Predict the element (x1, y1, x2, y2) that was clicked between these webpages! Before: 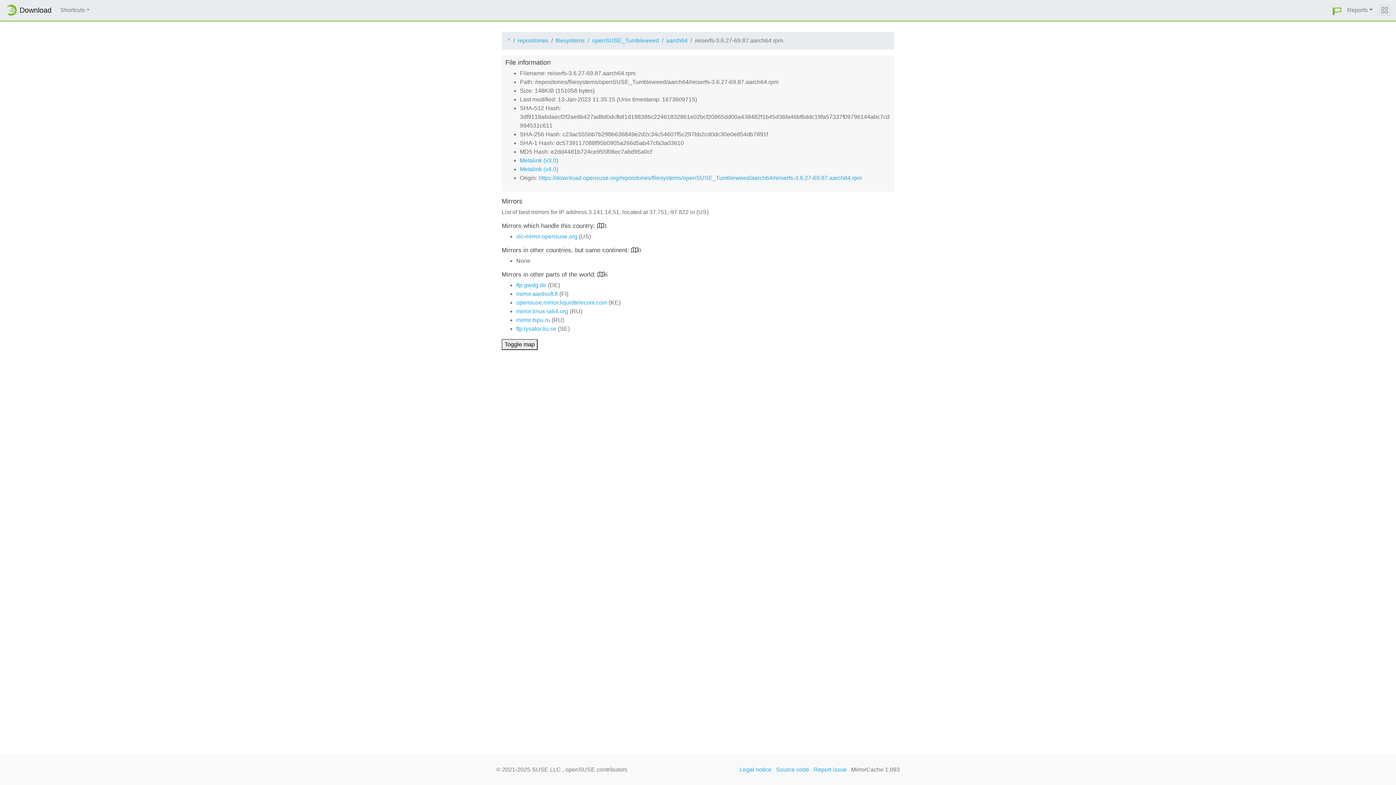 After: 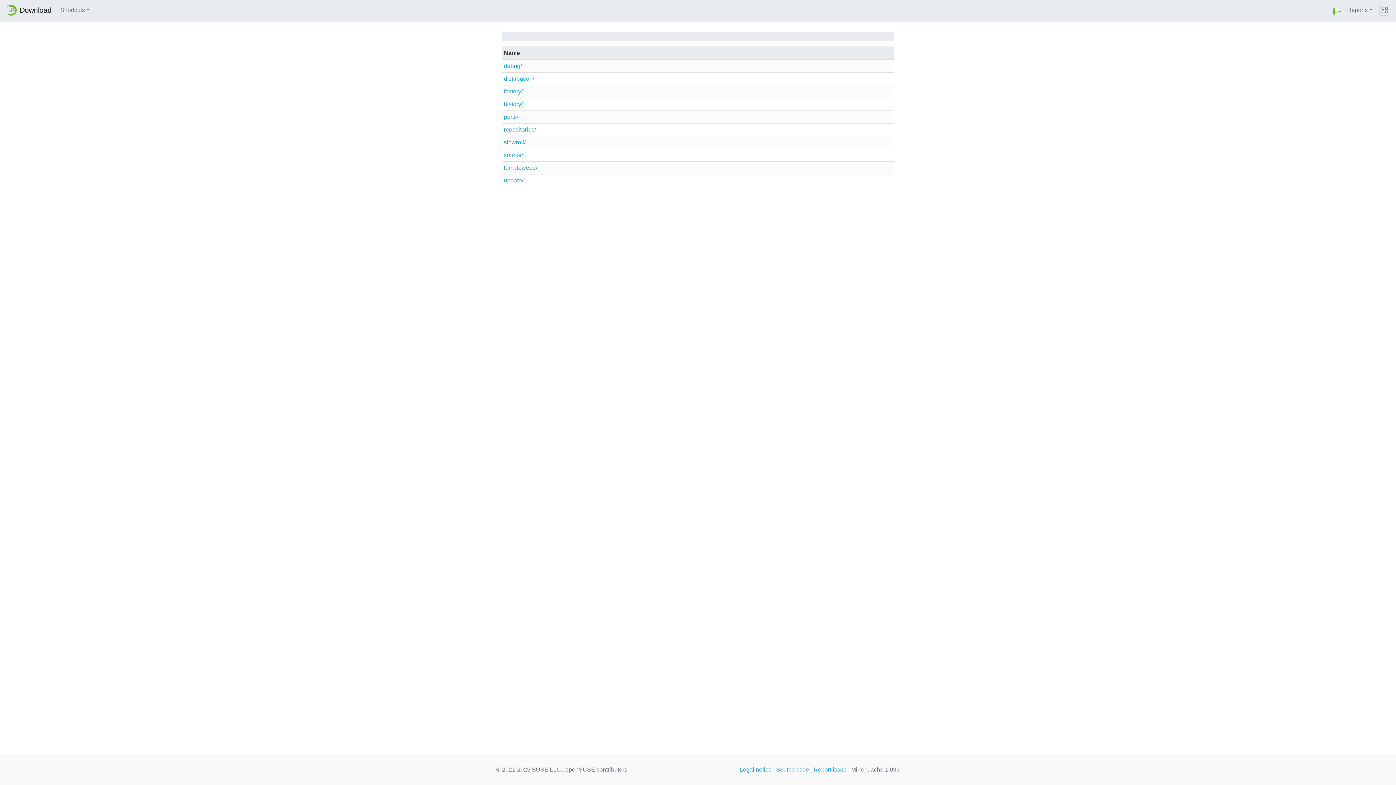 Action: label: ^ bbox: (507, 36, 510, 45)